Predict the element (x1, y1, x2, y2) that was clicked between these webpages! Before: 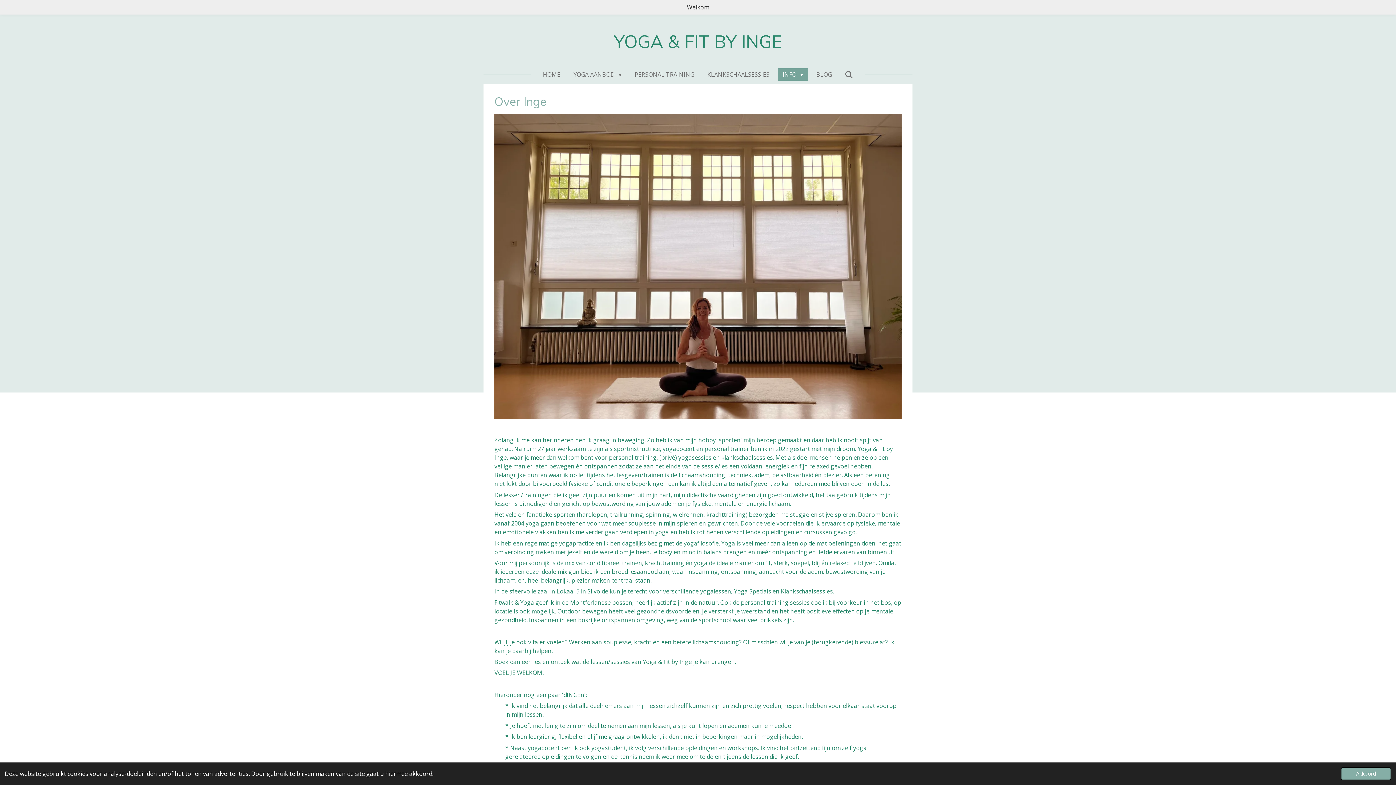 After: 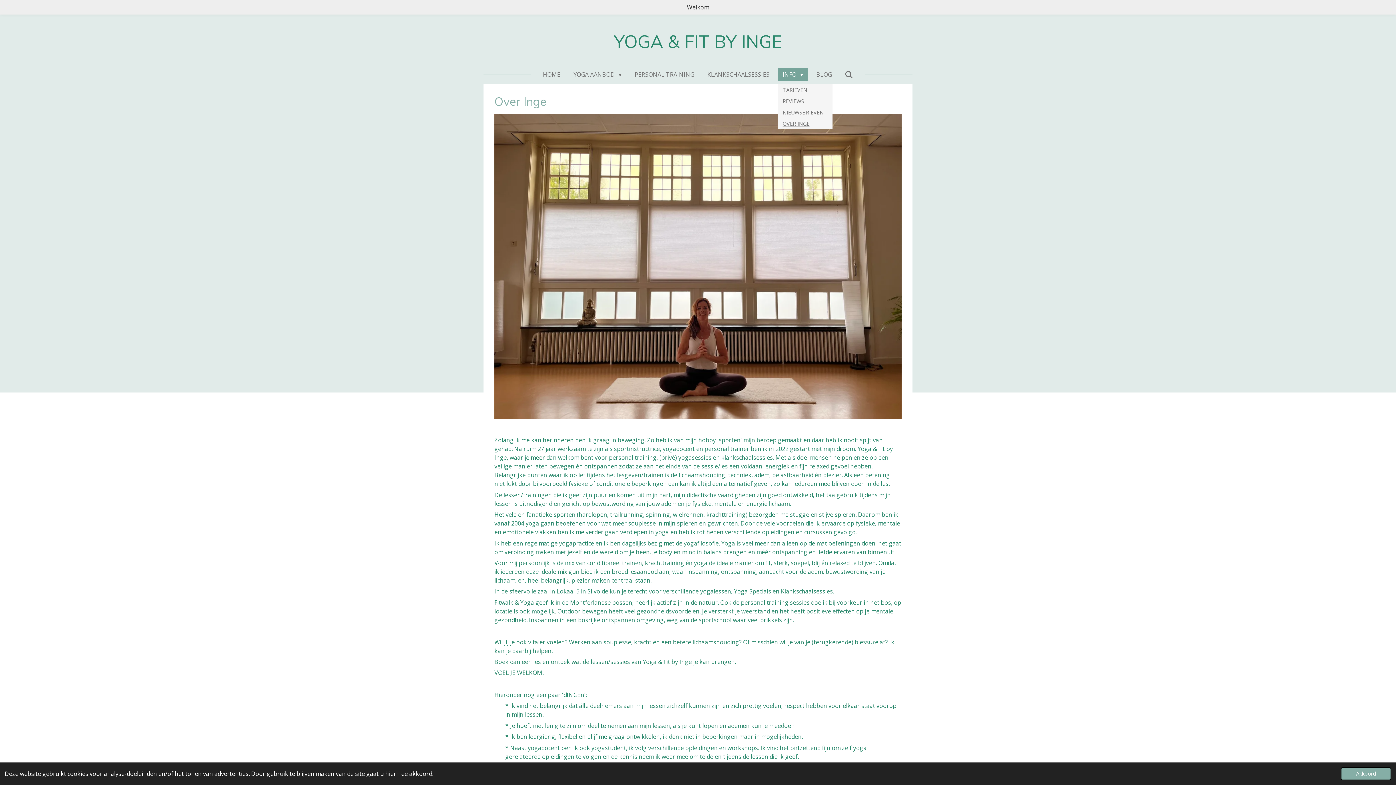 Action: bbox: (778, 68, 808, 80) label: INFO 